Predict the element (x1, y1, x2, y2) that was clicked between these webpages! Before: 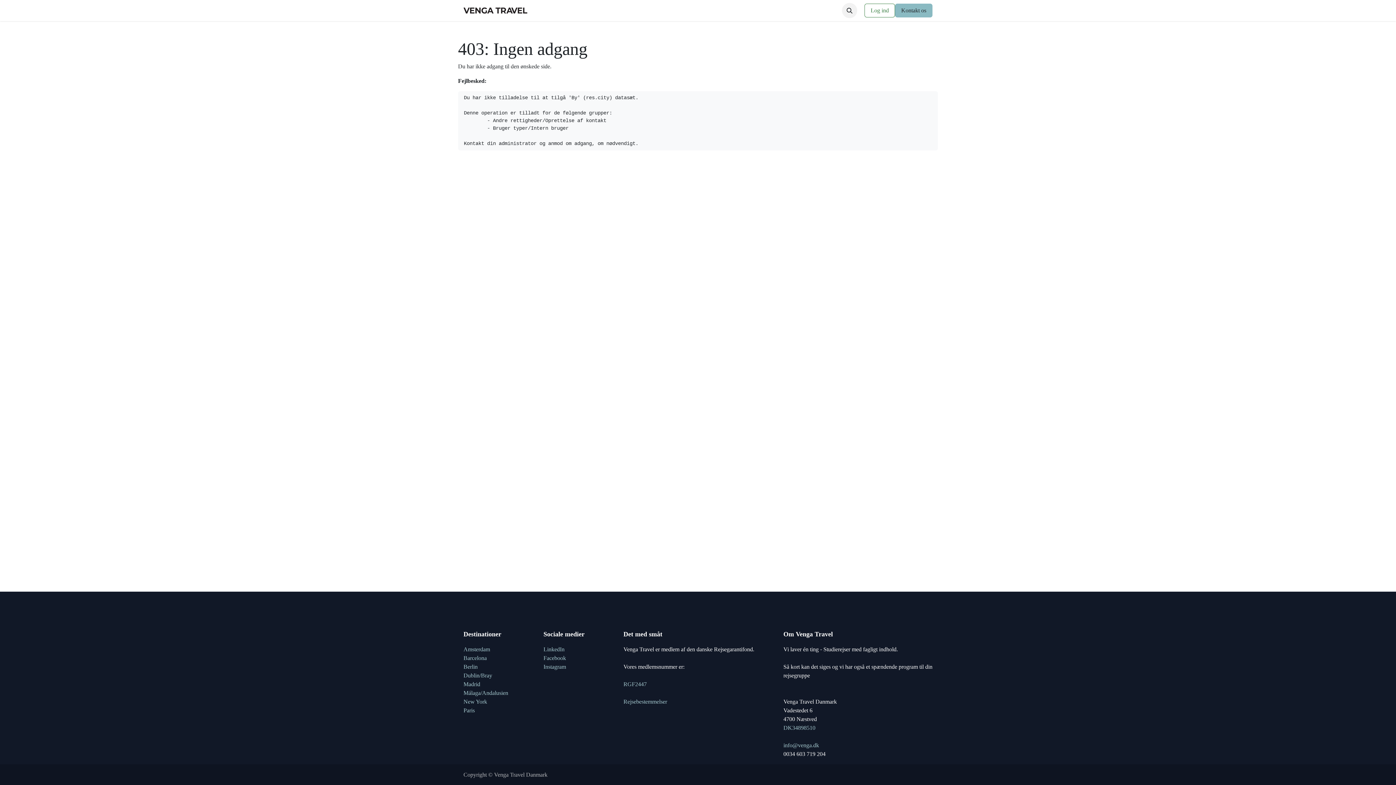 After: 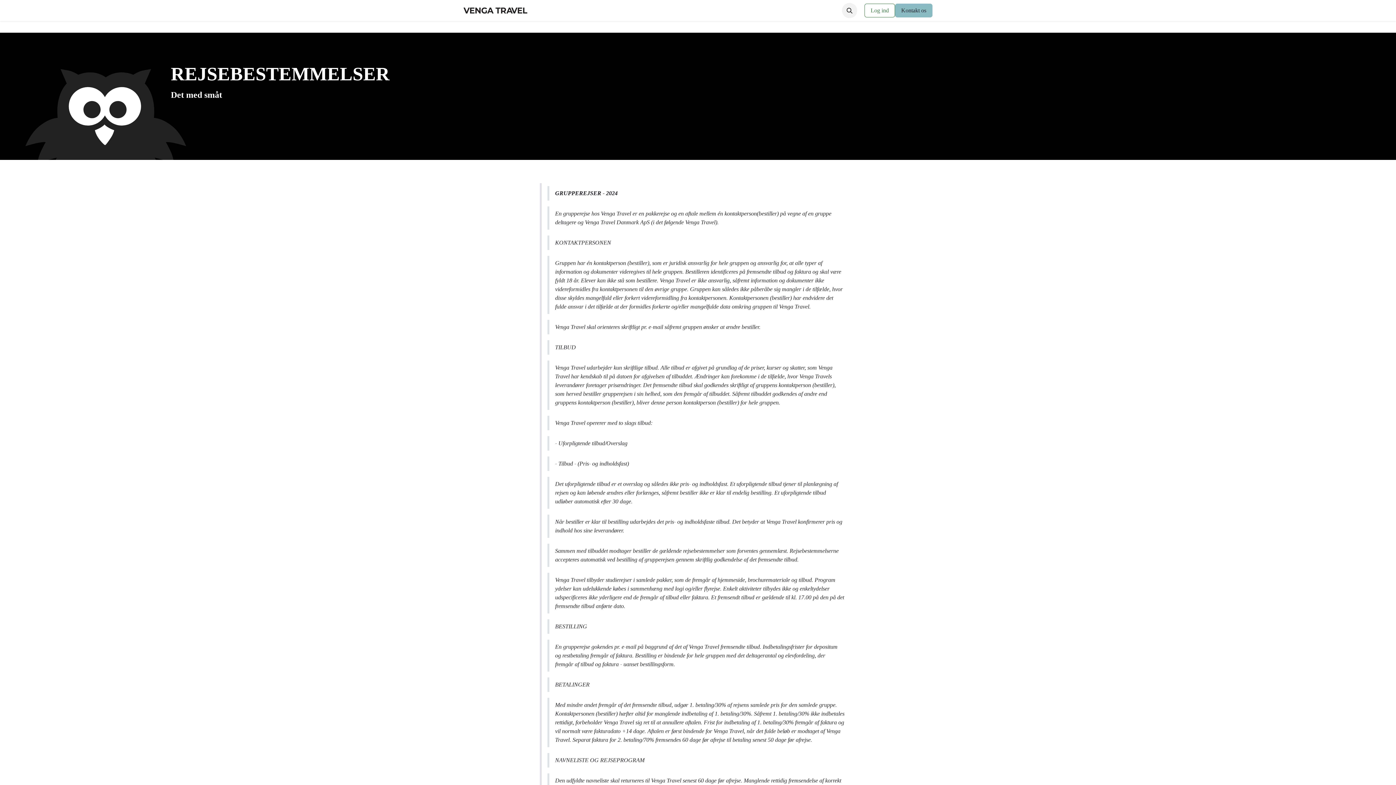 Action: bbox: (623, 698, 667, 704) label: Rejsebestemmelser